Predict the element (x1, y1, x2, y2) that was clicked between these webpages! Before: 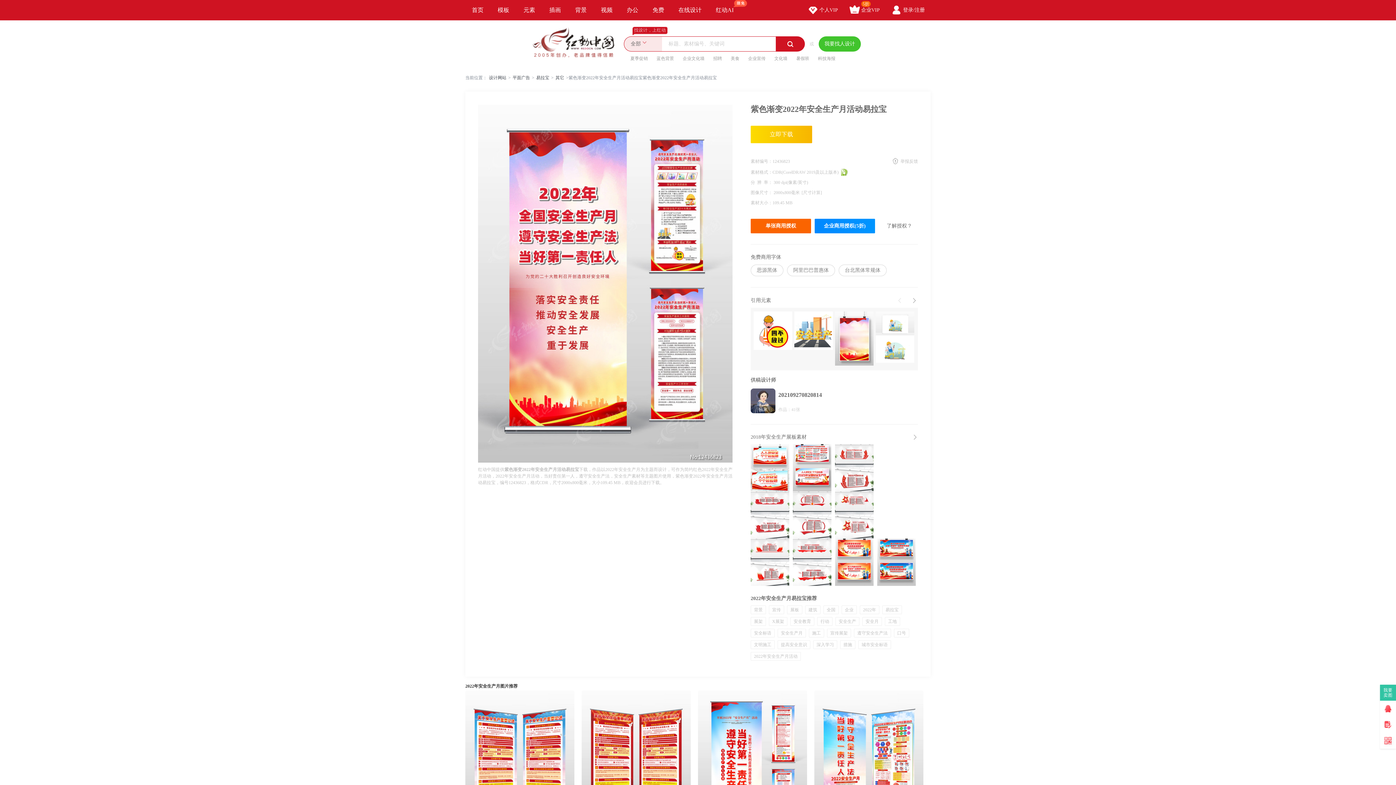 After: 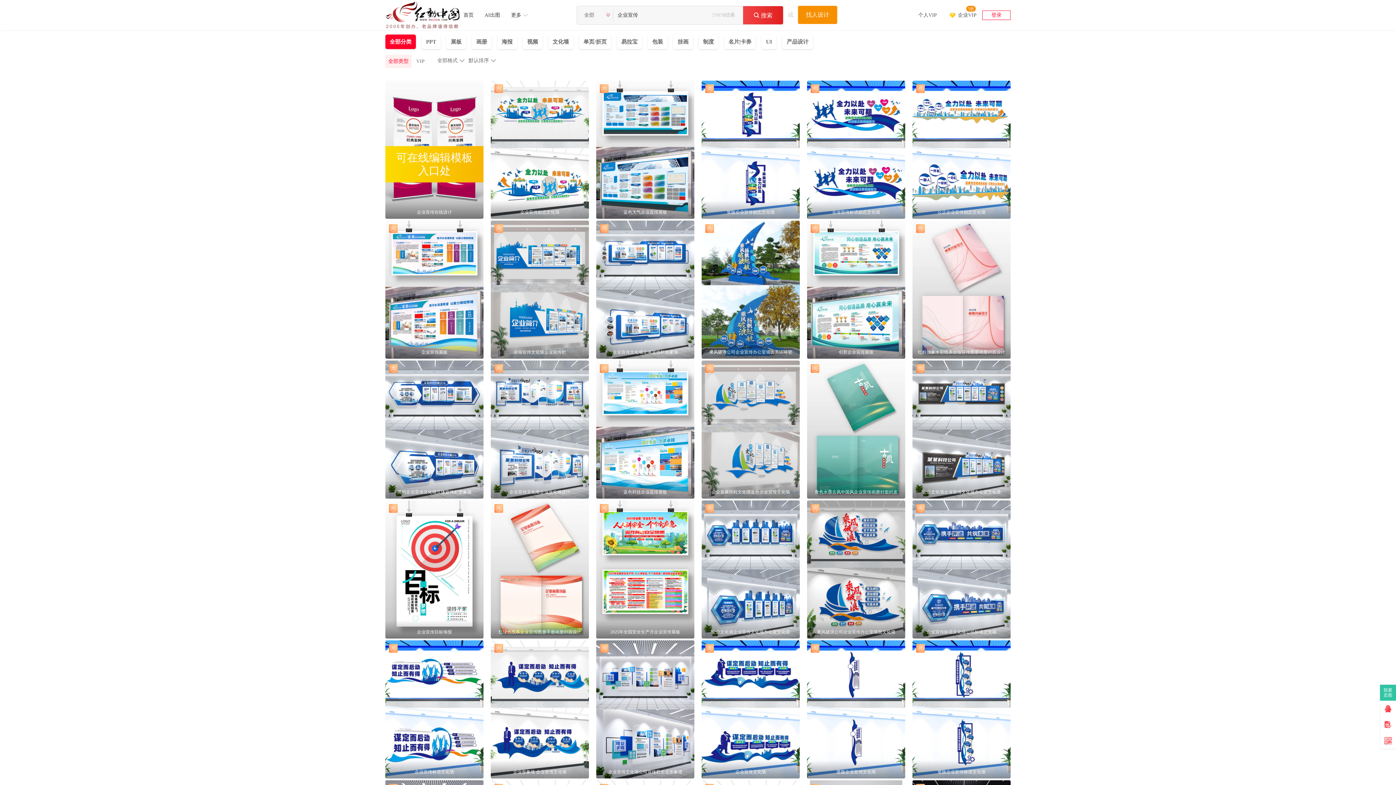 Action: label: 企业宣传 bbox: (748, 56, 765, 61)